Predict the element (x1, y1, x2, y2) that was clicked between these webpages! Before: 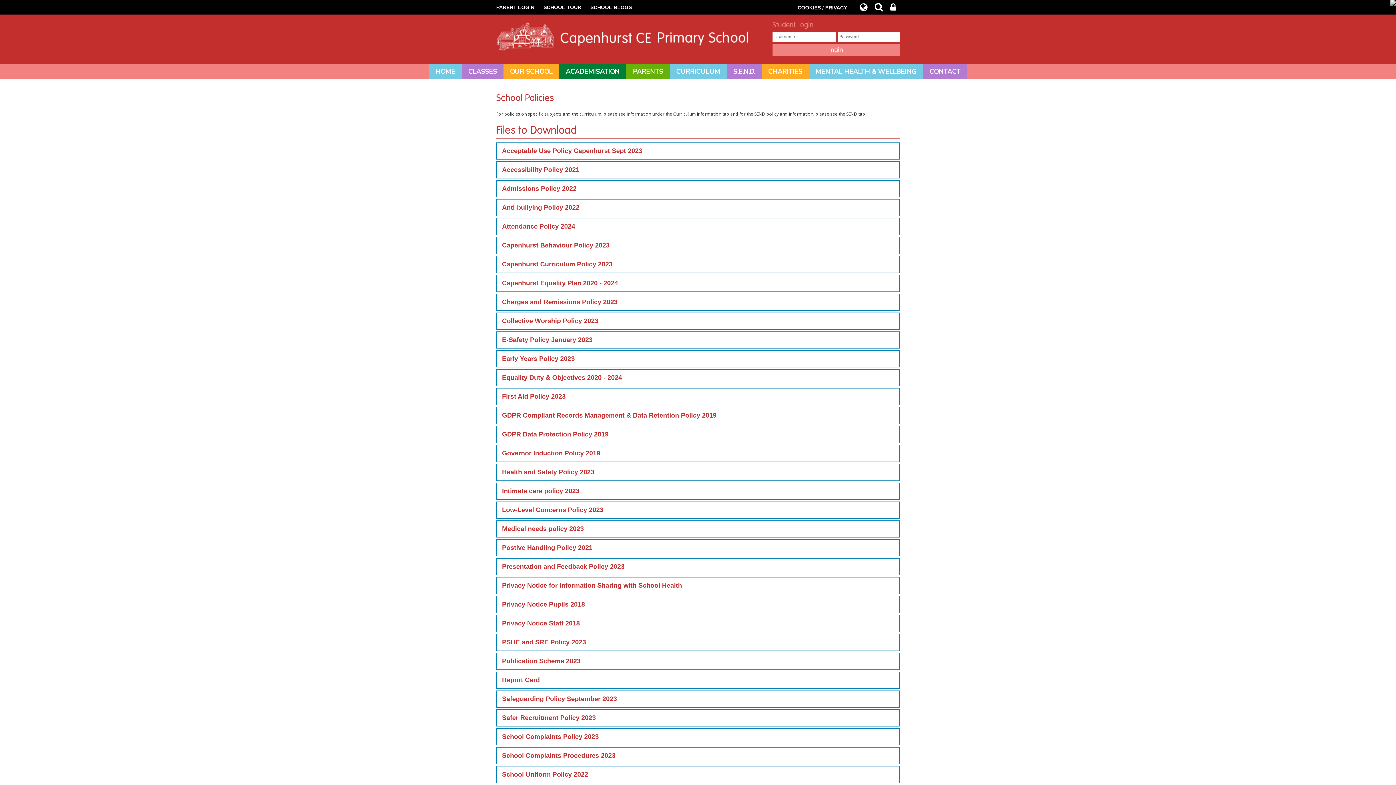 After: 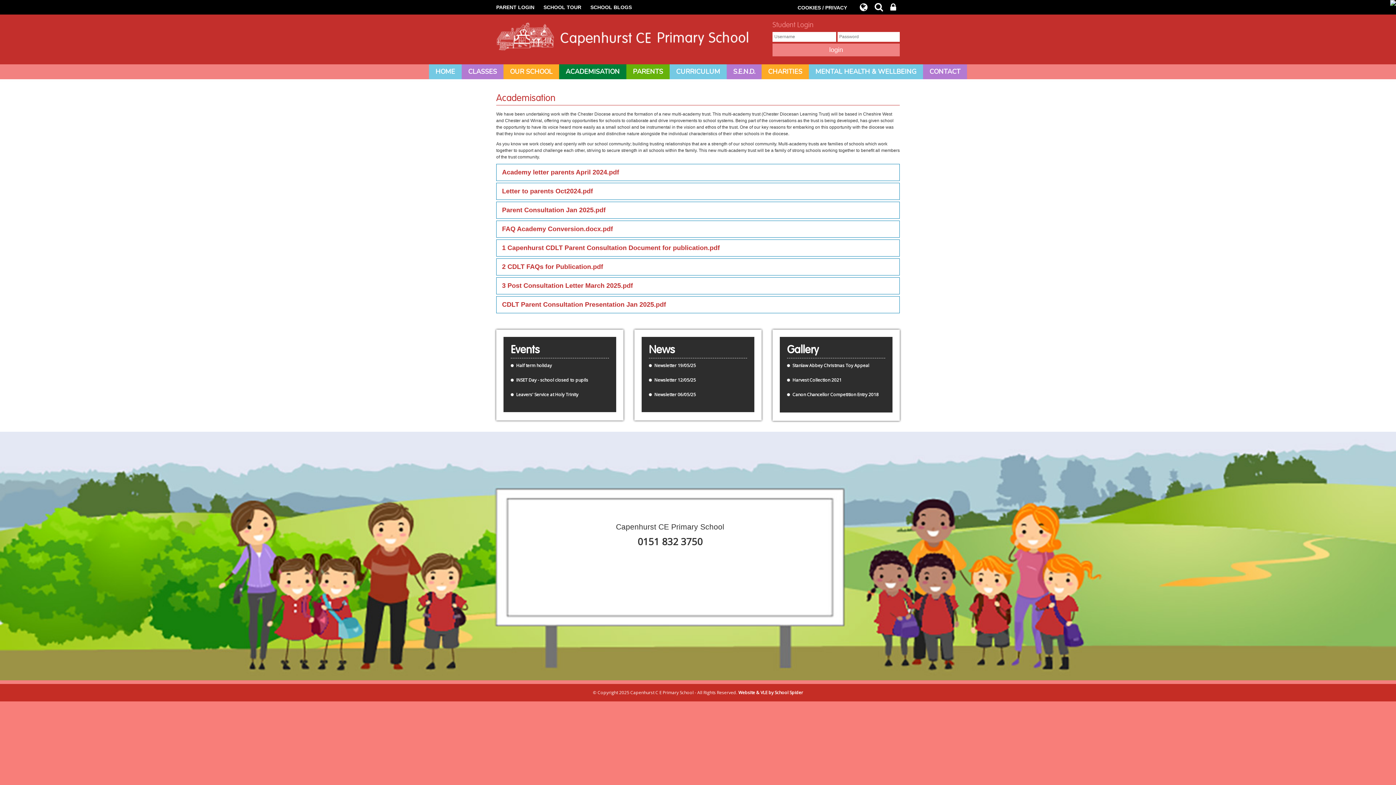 Action: label: ACADEMISATION bbox: (559, 64, 626, 79)